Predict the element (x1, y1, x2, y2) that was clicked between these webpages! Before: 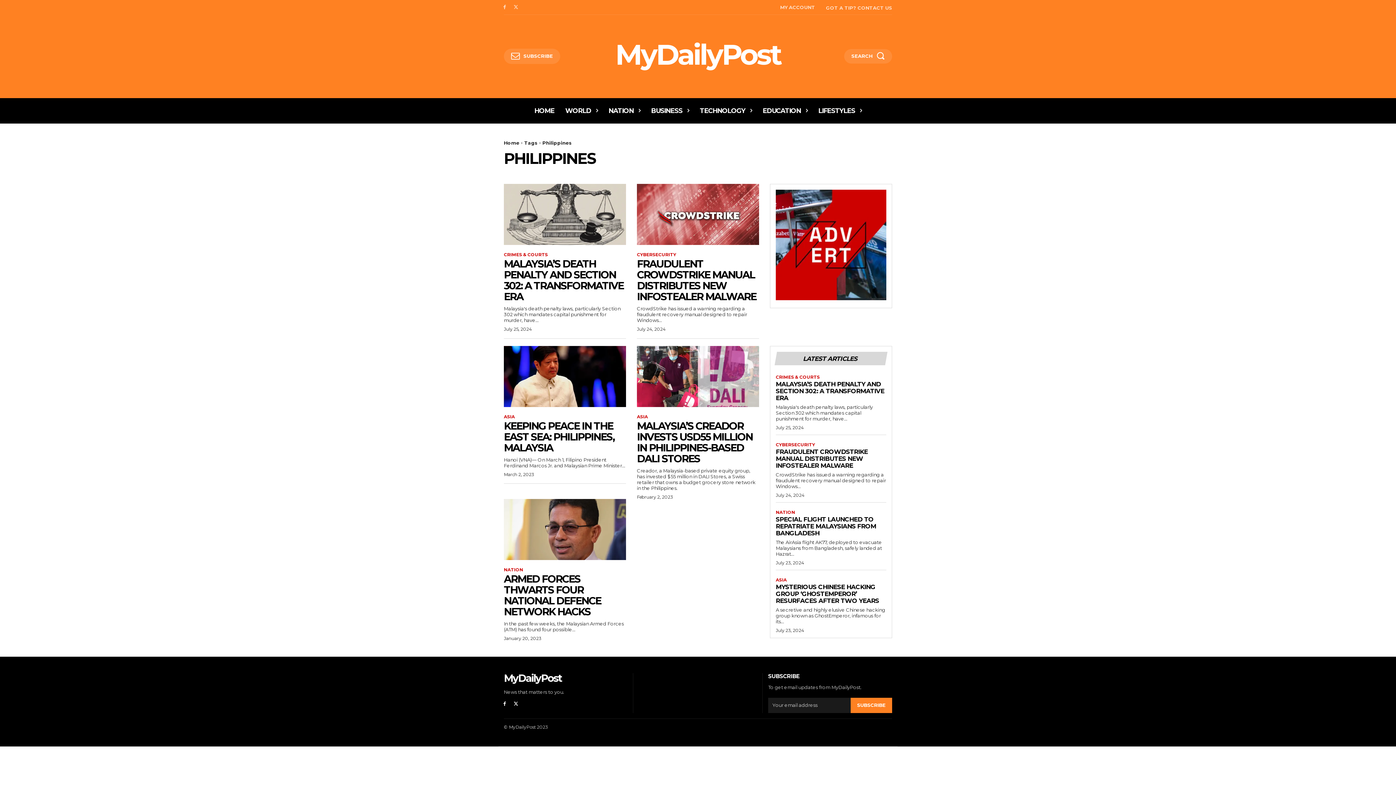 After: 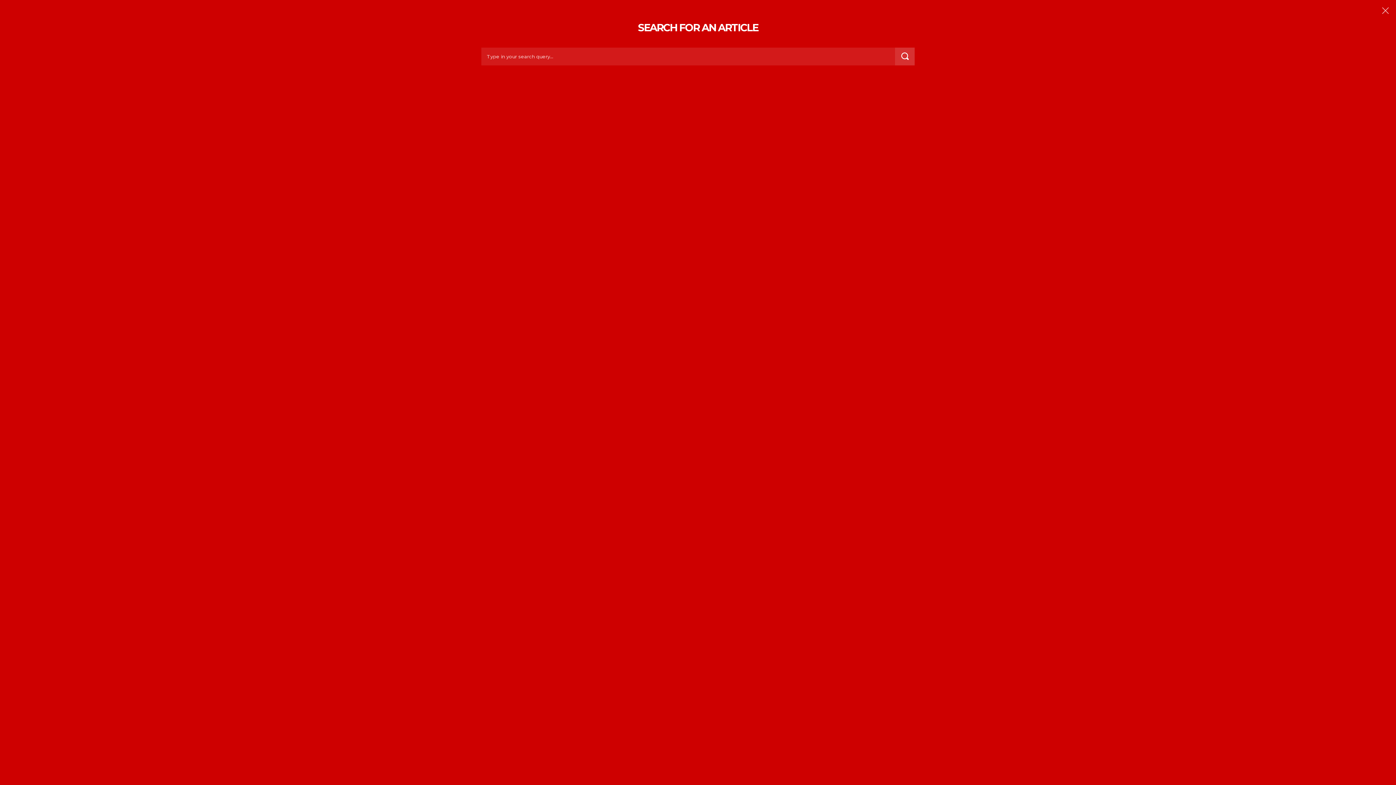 Action: label: SEARCH bbox: (844, 49, 892, 63)